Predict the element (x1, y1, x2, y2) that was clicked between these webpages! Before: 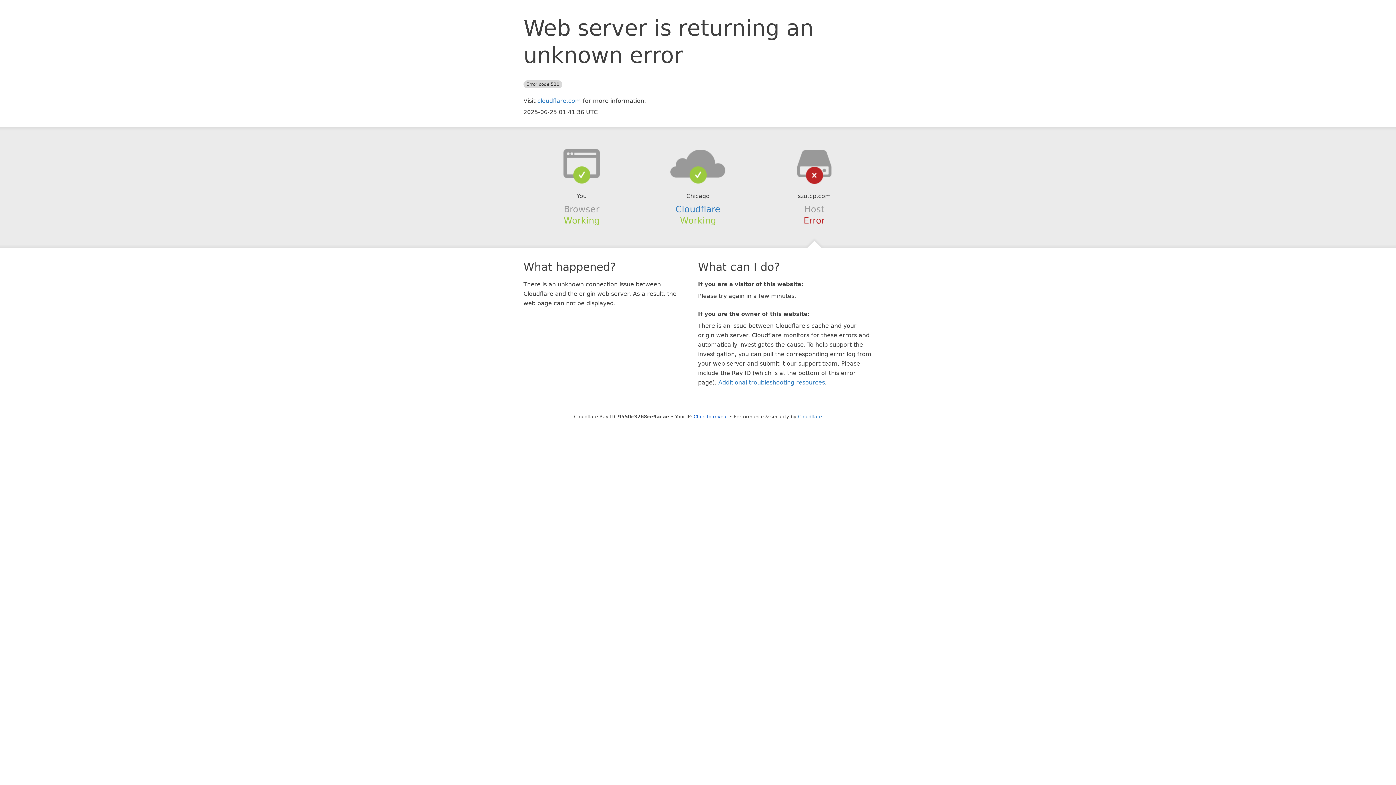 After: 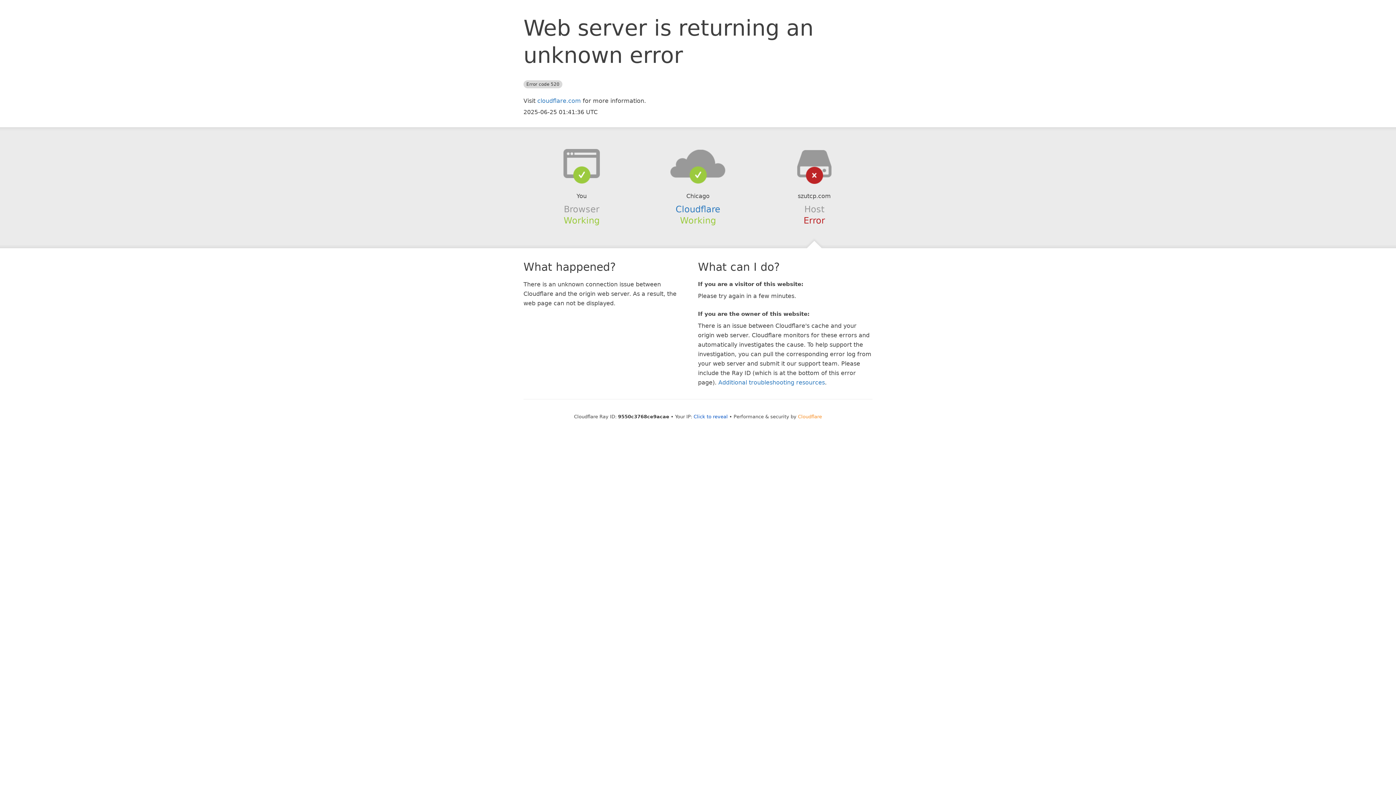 Action: bbox: (798, 414, 822, 419) label: Cloudflare